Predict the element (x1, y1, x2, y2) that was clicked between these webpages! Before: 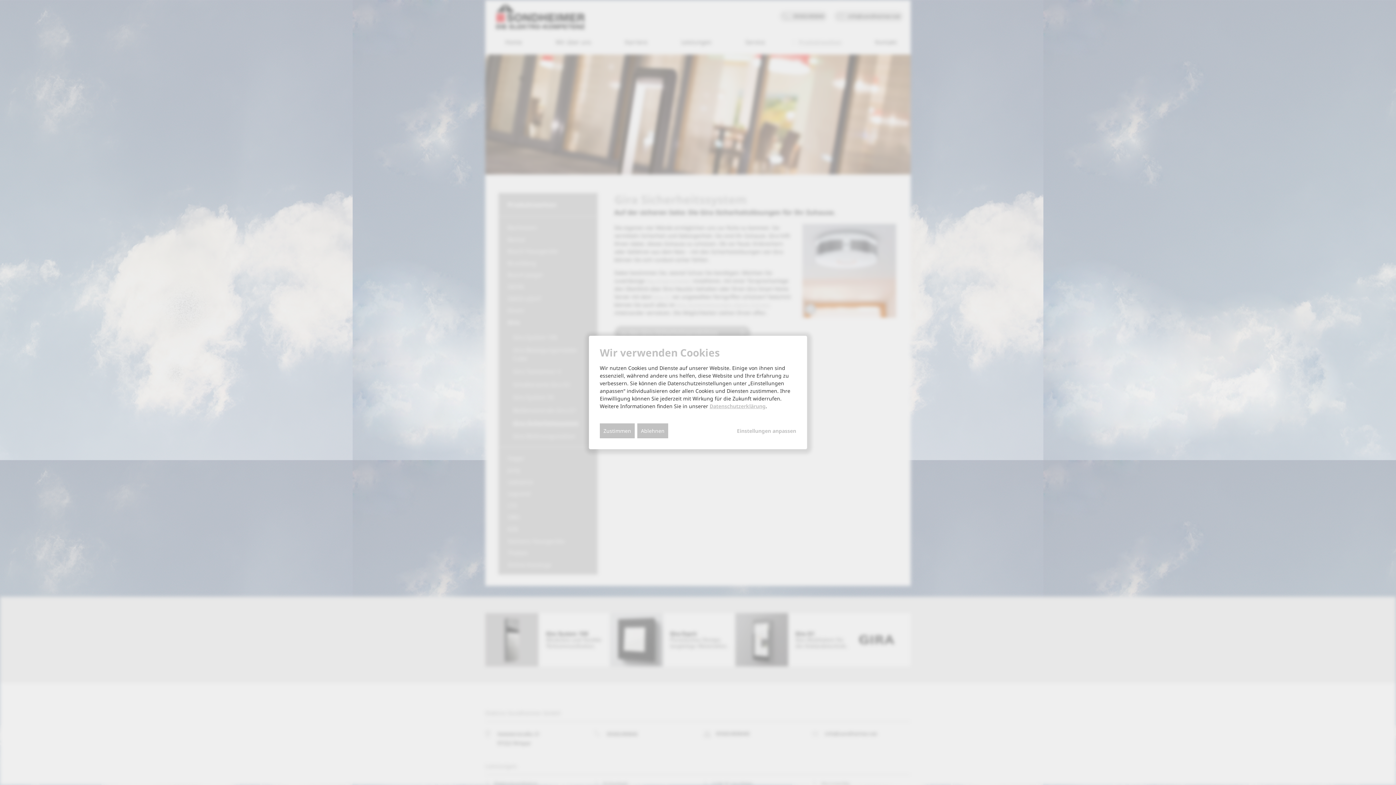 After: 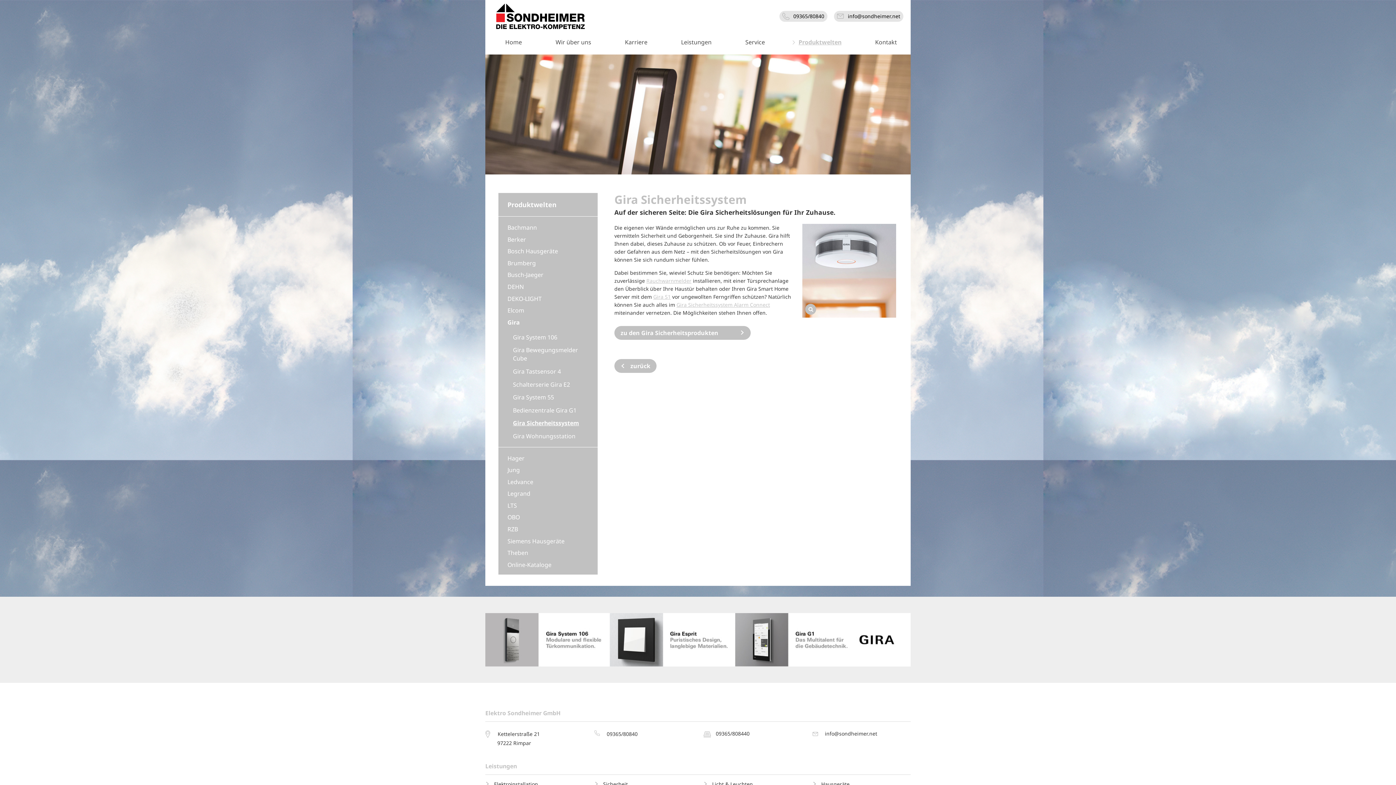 Action: label: Zustimmen bbox: (600, 423, 634, 438)